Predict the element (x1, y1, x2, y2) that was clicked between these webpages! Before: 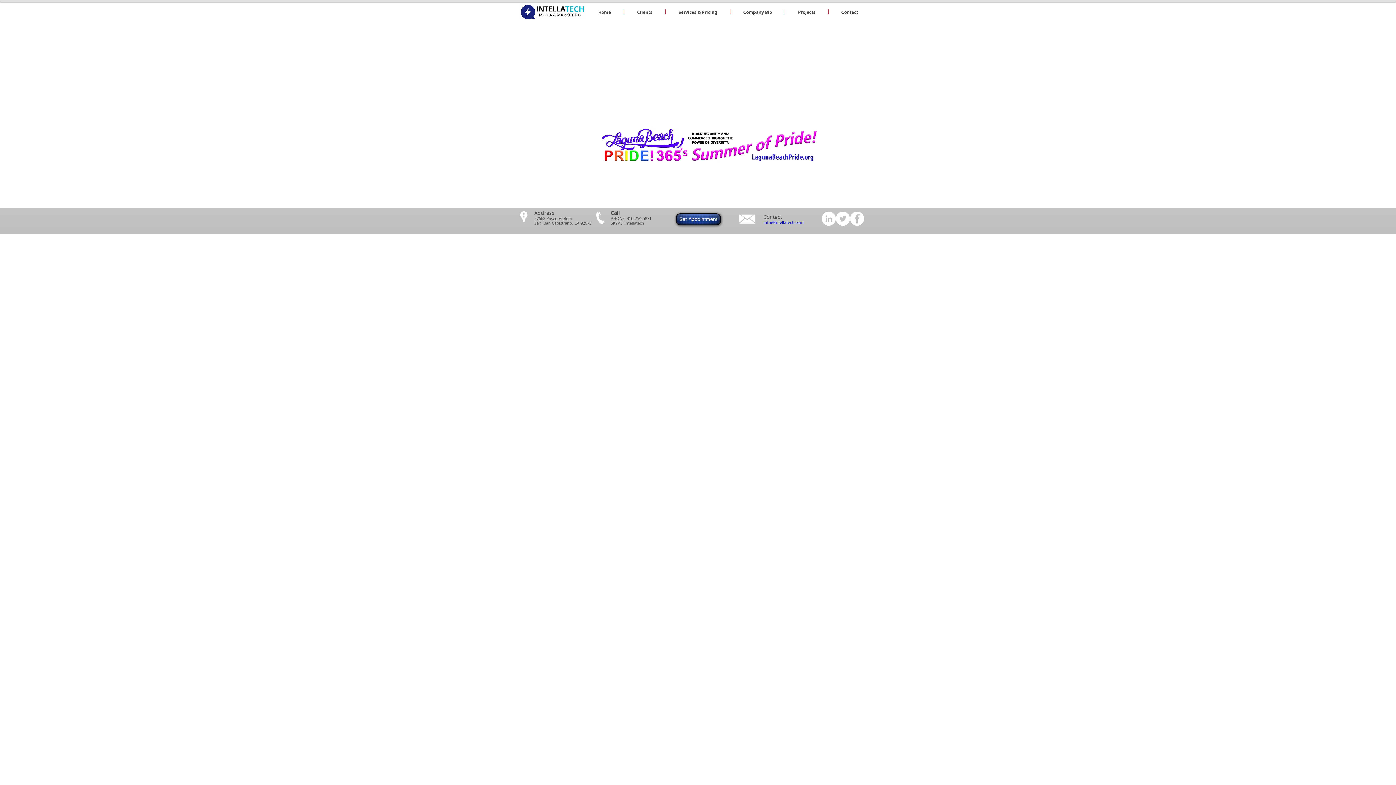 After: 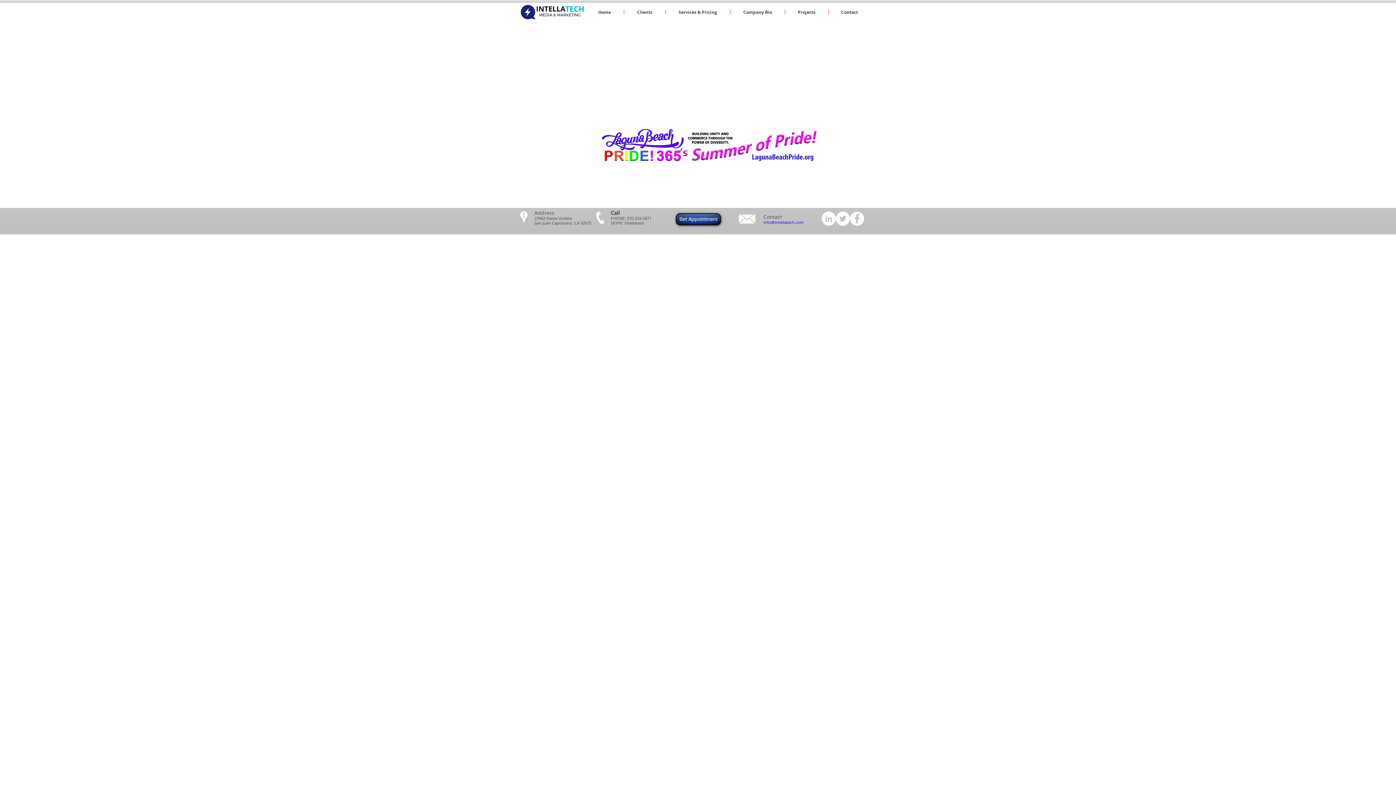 Action: label: Twitter - White Circle bbox: (836, 211, 850, 225)